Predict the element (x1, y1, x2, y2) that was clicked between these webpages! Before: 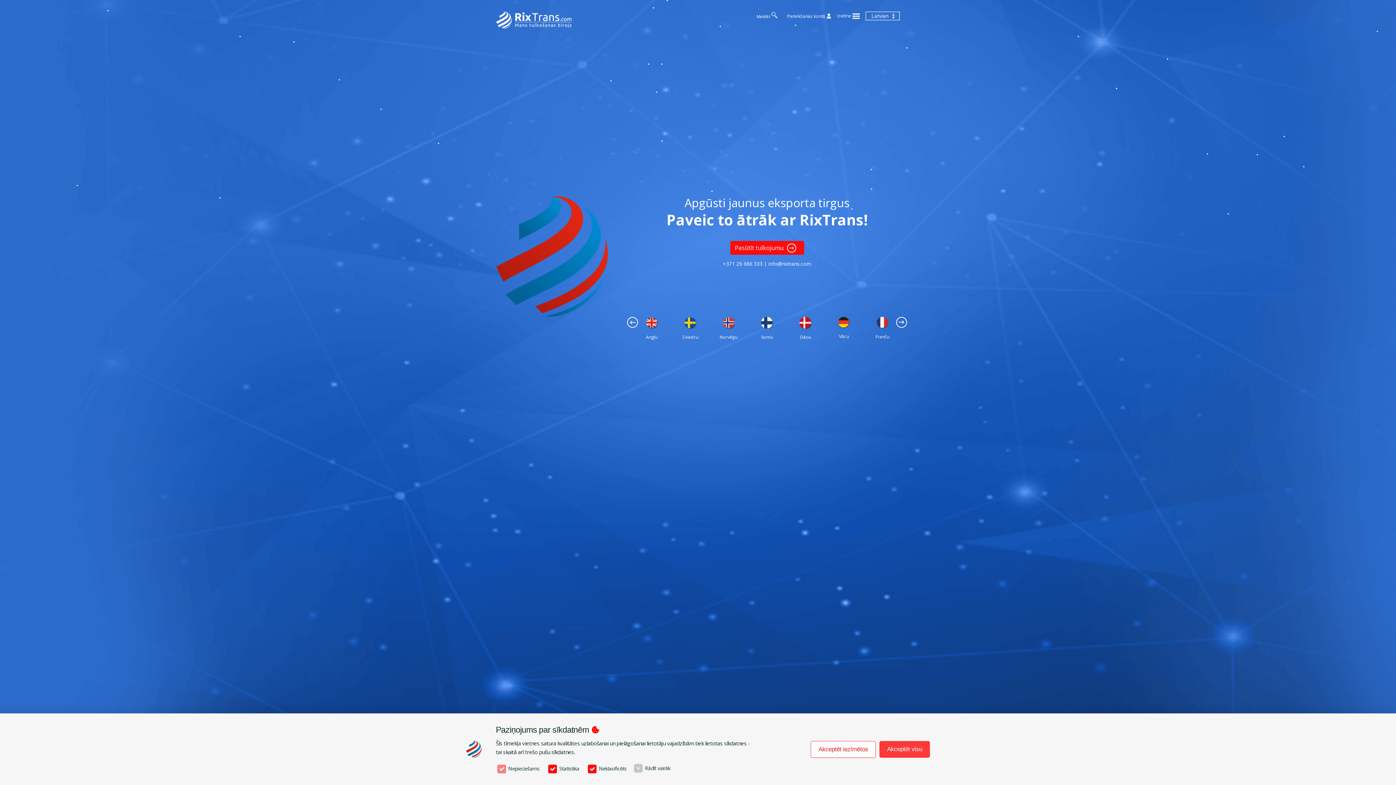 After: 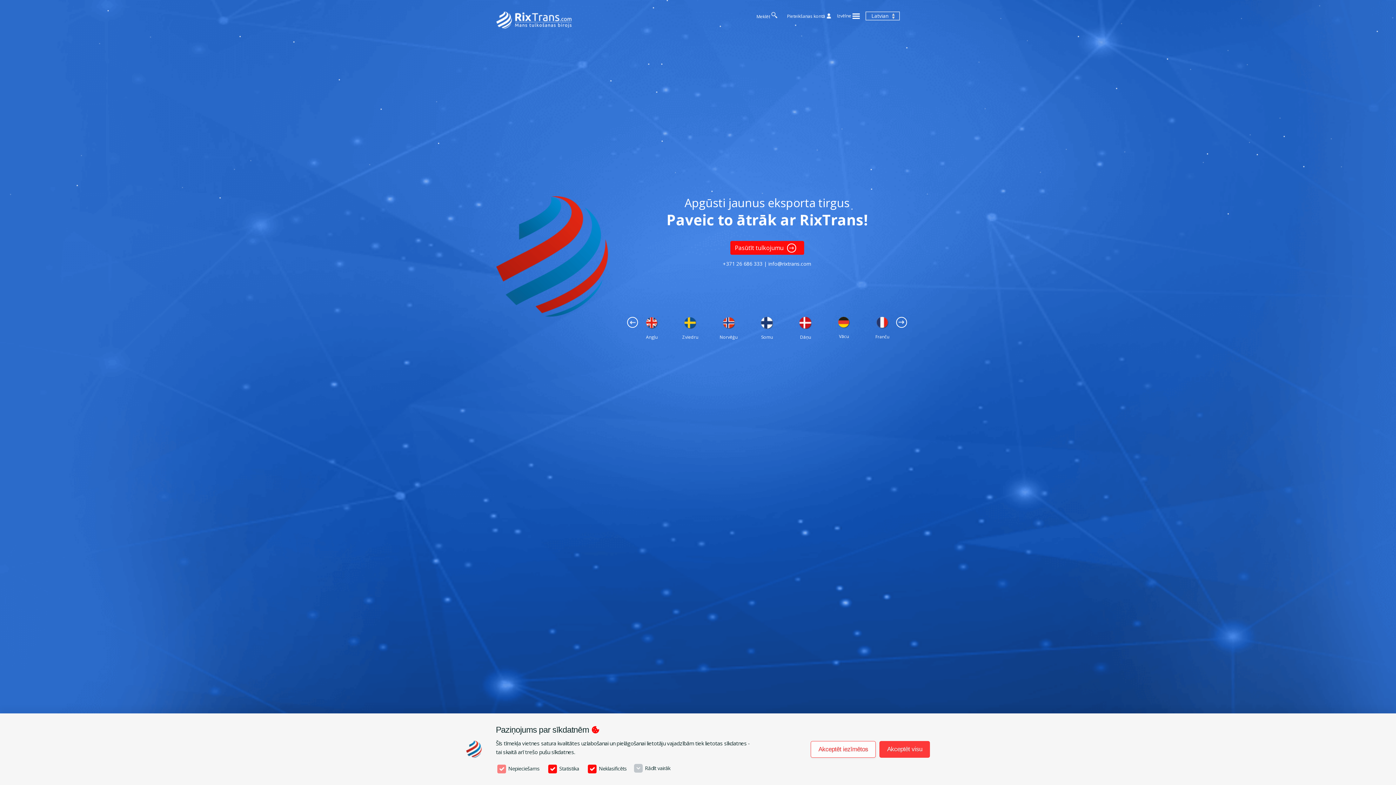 Action: bbox: (767, 260, 811, 267) label:  info@rixtrans.com